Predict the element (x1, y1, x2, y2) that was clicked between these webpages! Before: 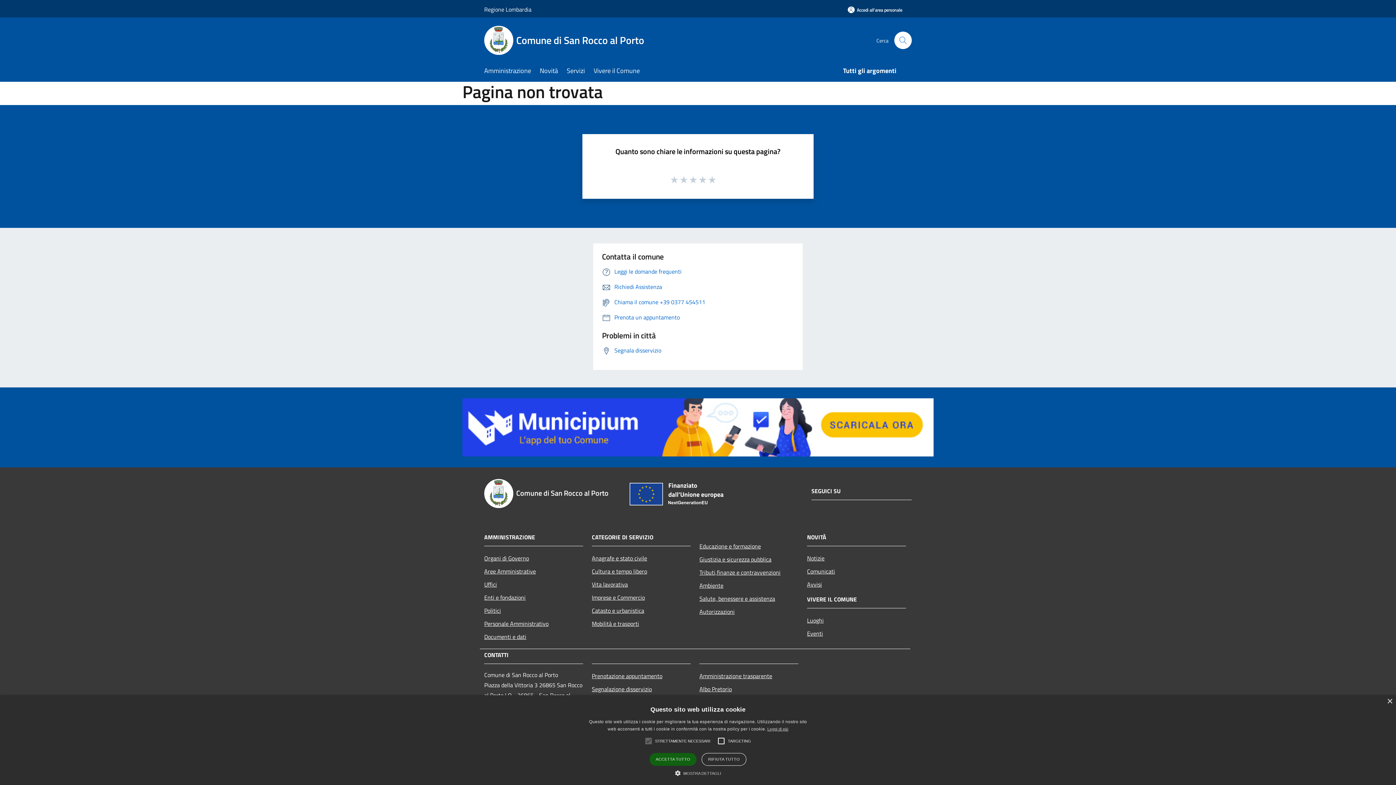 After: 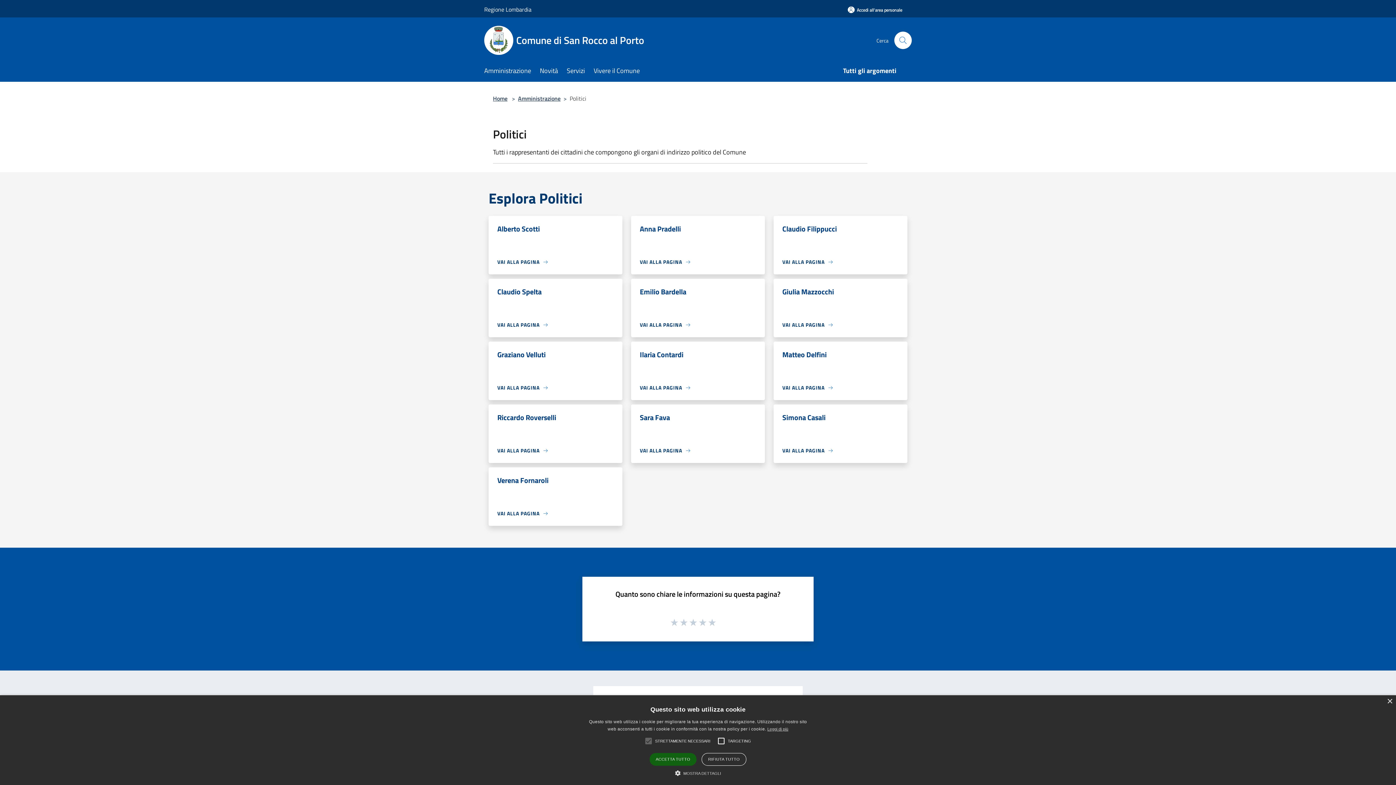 Action: bbox: (484, 604, 583, 617) label: Politici